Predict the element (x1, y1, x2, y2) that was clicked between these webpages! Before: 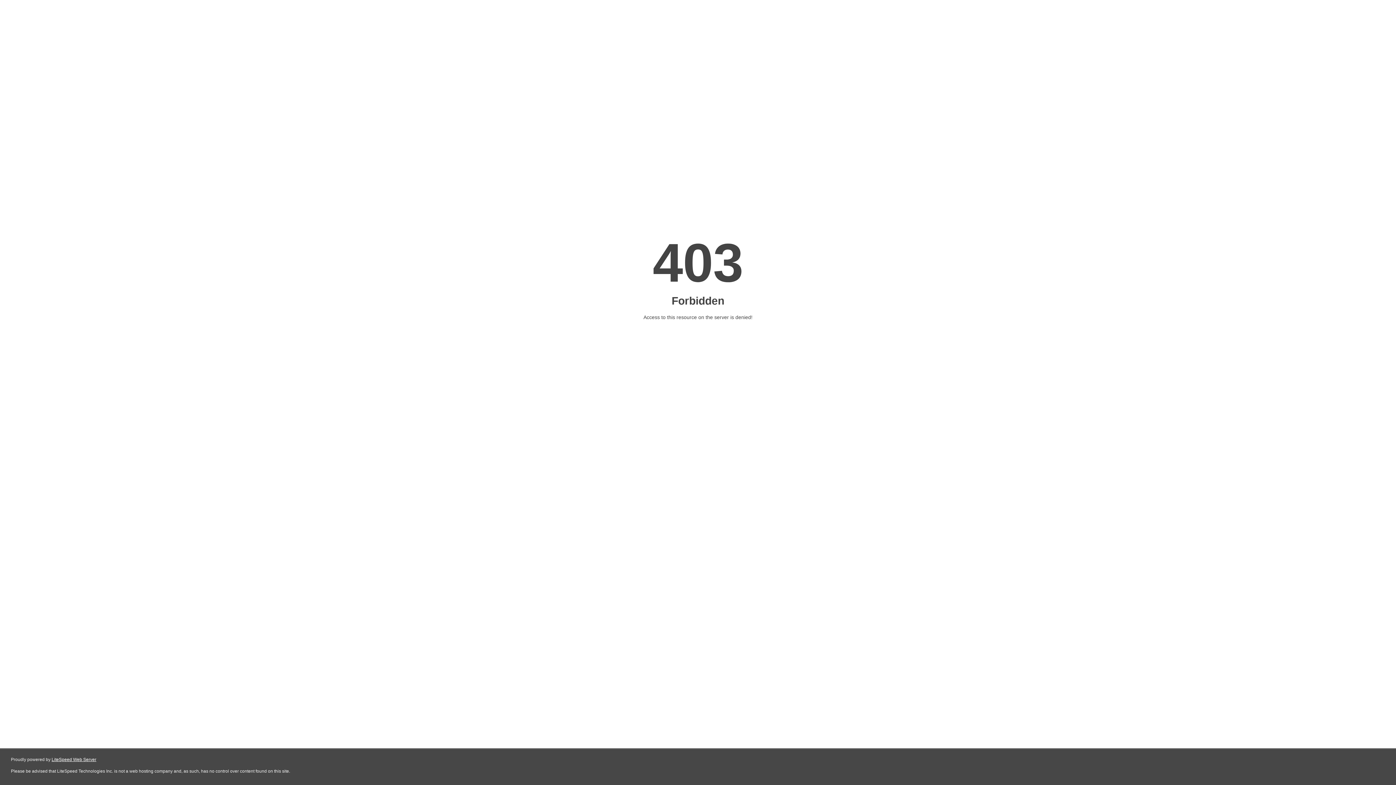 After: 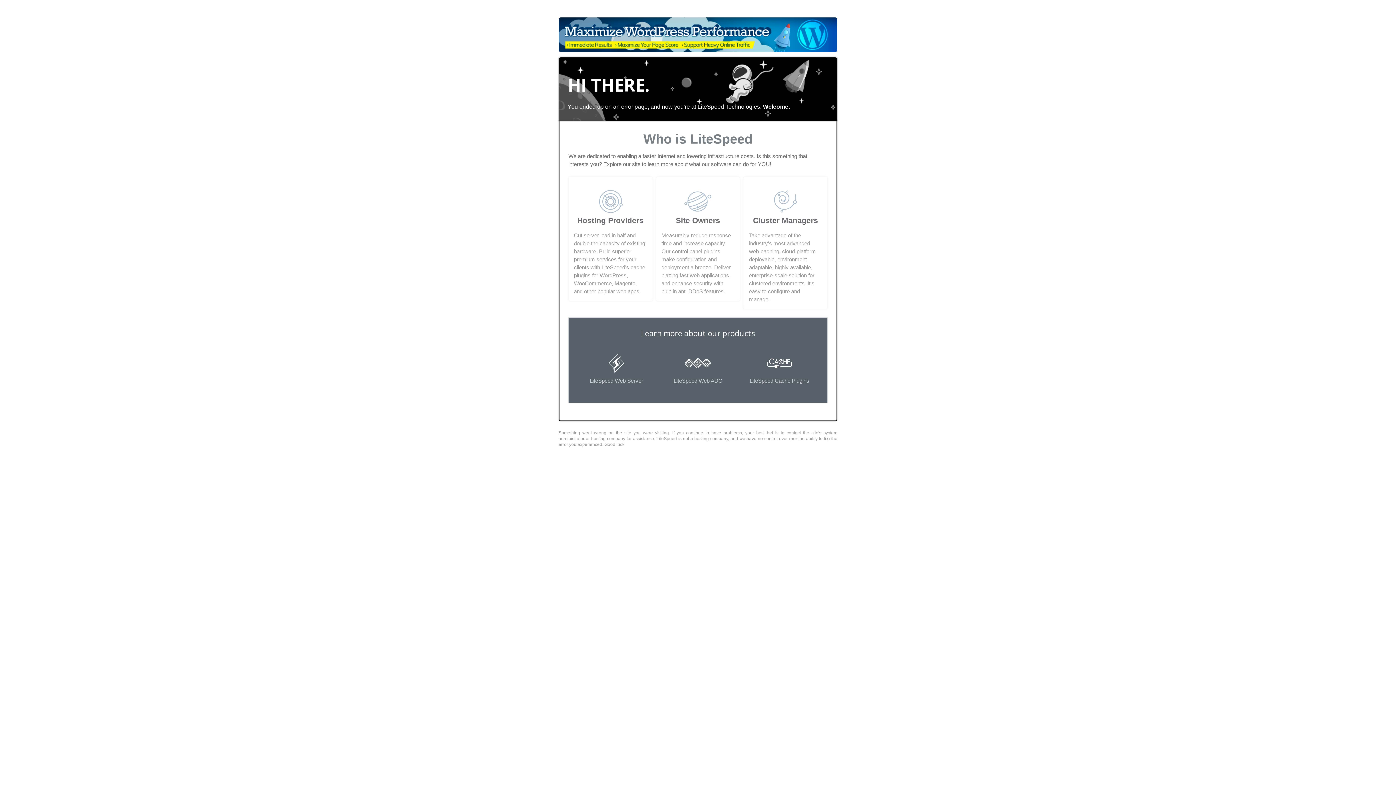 Action: bbox: (51, 757, 96, 762) label: LiteSpeed Web Server